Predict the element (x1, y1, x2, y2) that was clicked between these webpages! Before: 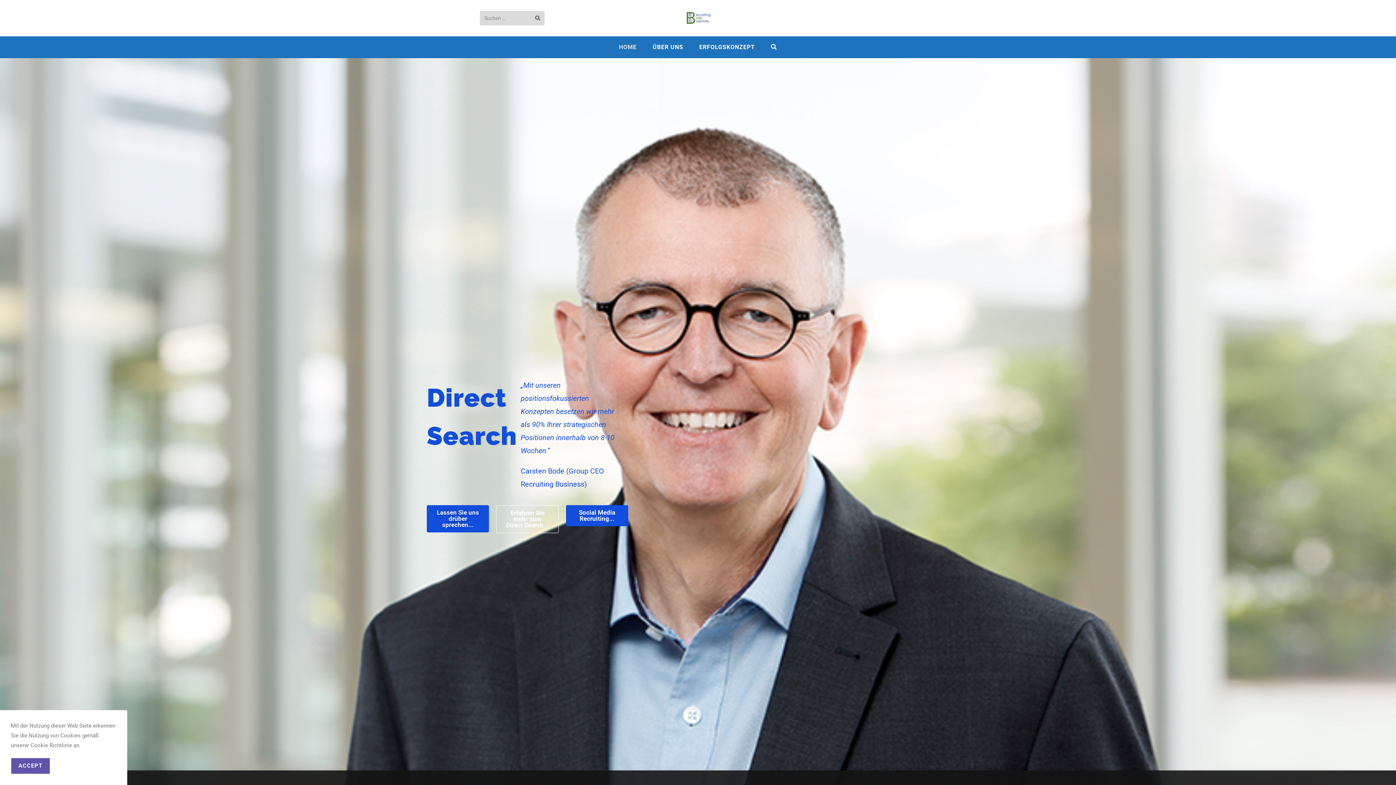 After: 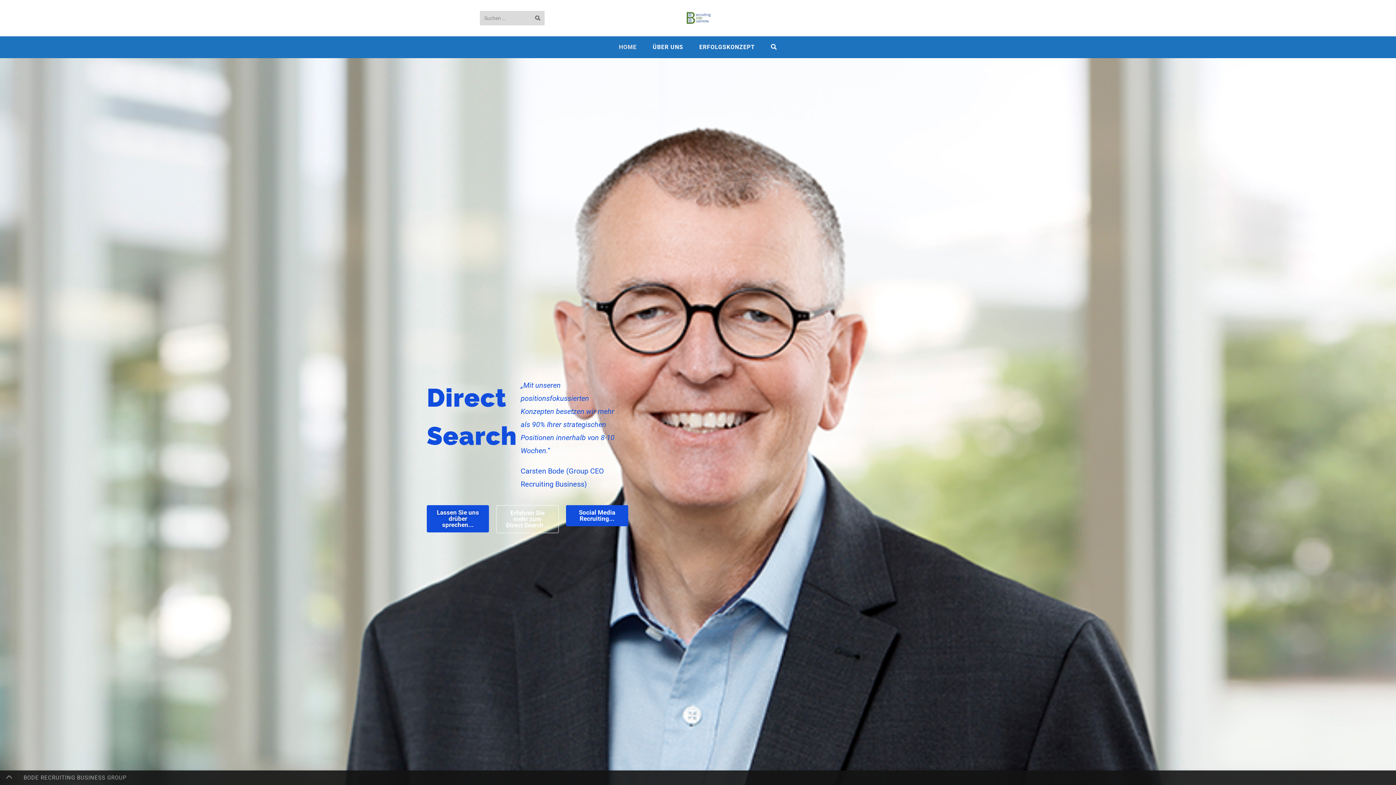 Action: bbox: (10, 758, 50, 774) label: ACCEPT